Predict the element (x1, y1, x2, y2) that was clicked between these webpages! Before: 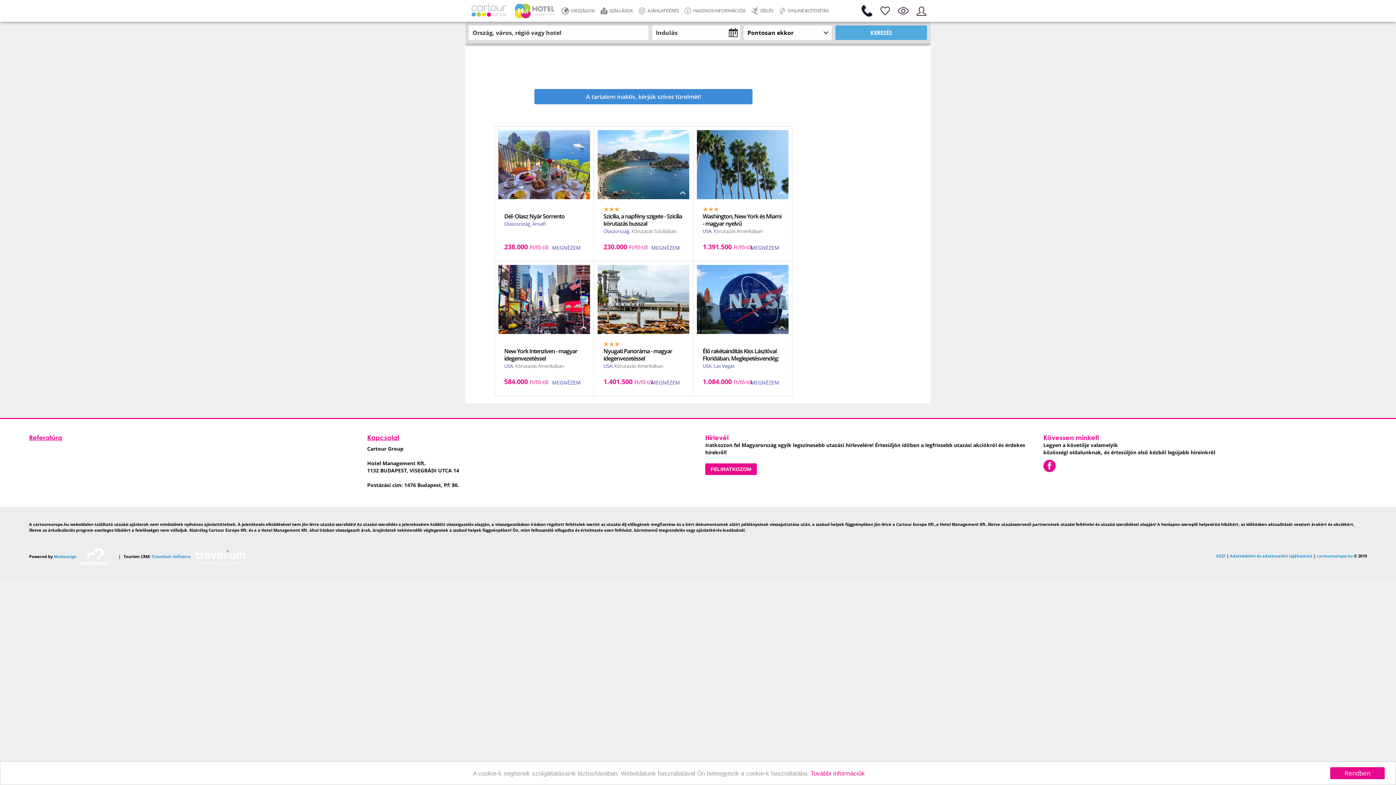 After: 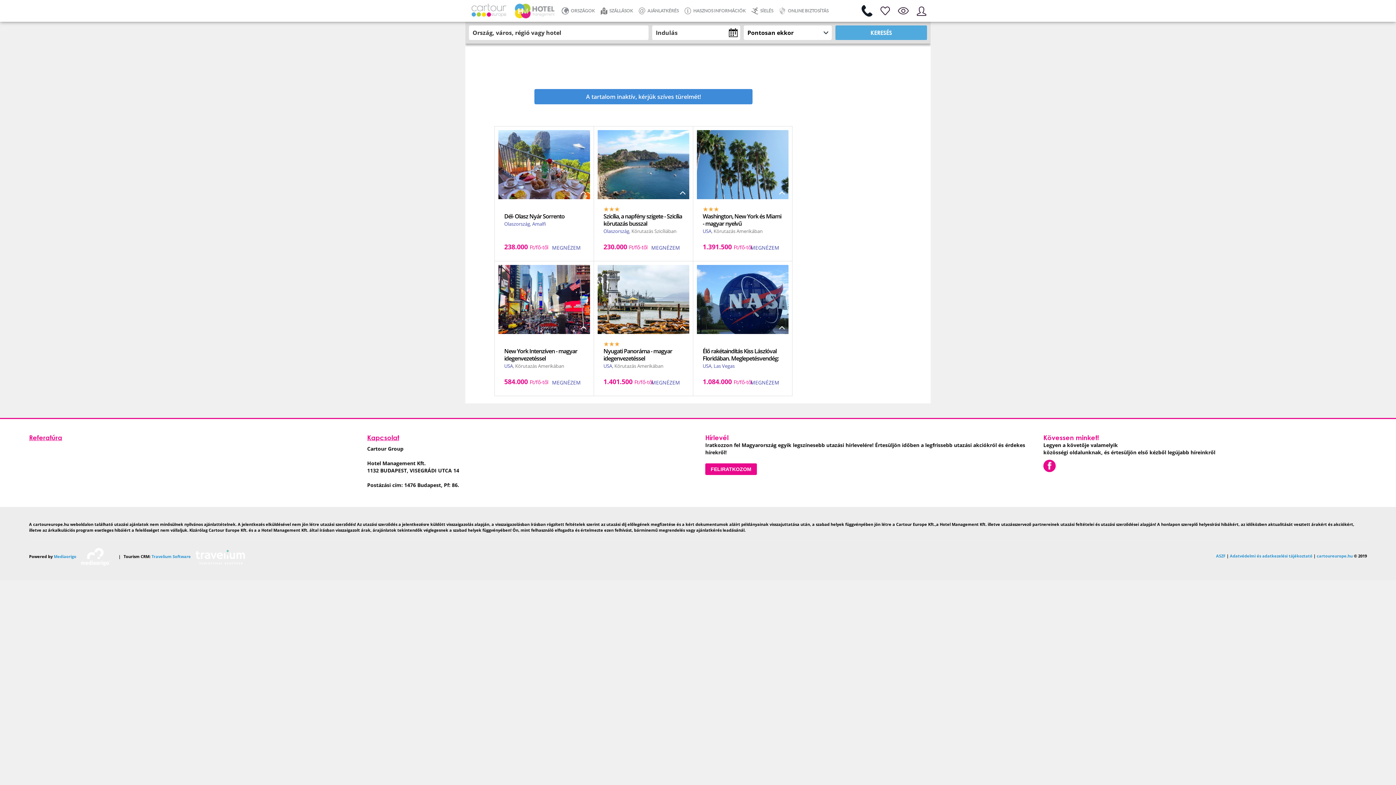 Action: bbox: (1330, 767, 1385, 779) label: Rendben